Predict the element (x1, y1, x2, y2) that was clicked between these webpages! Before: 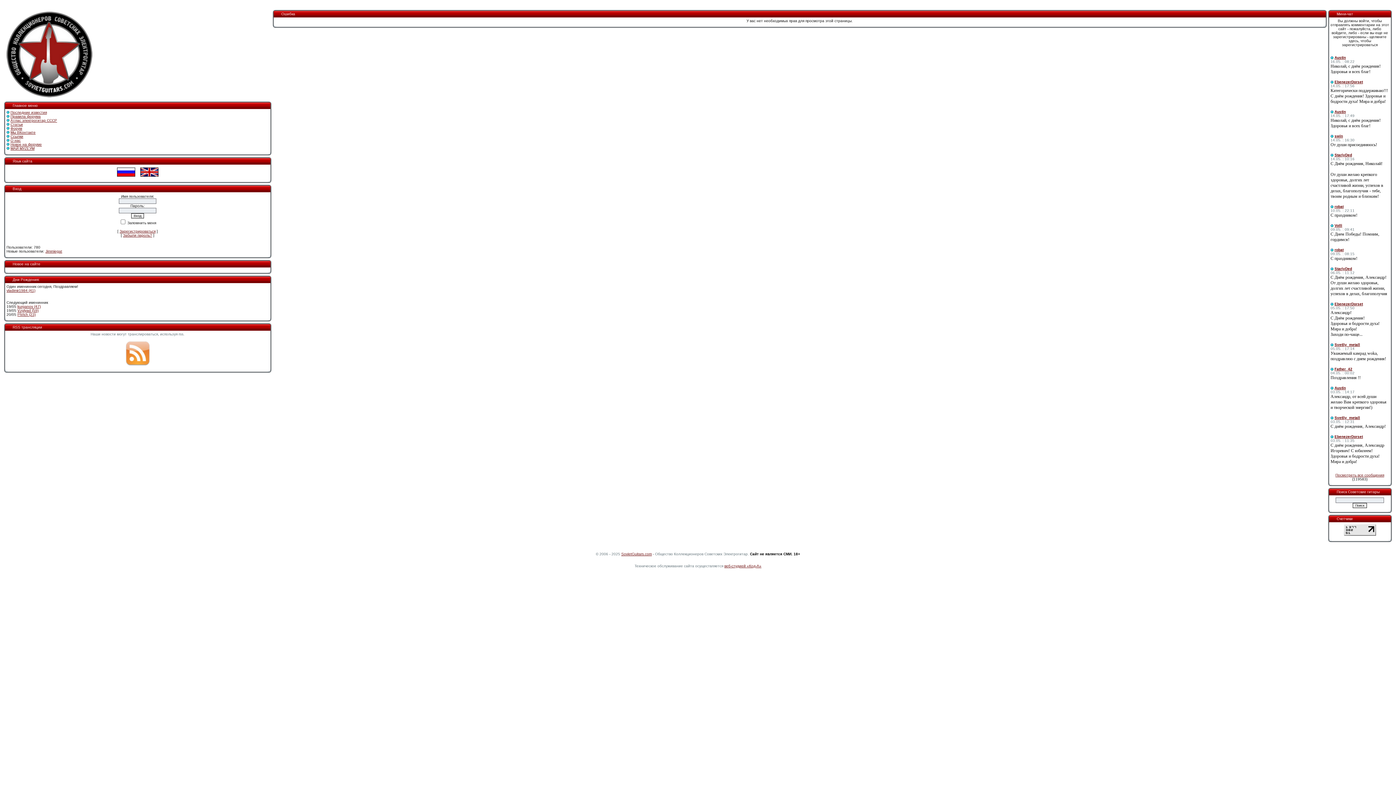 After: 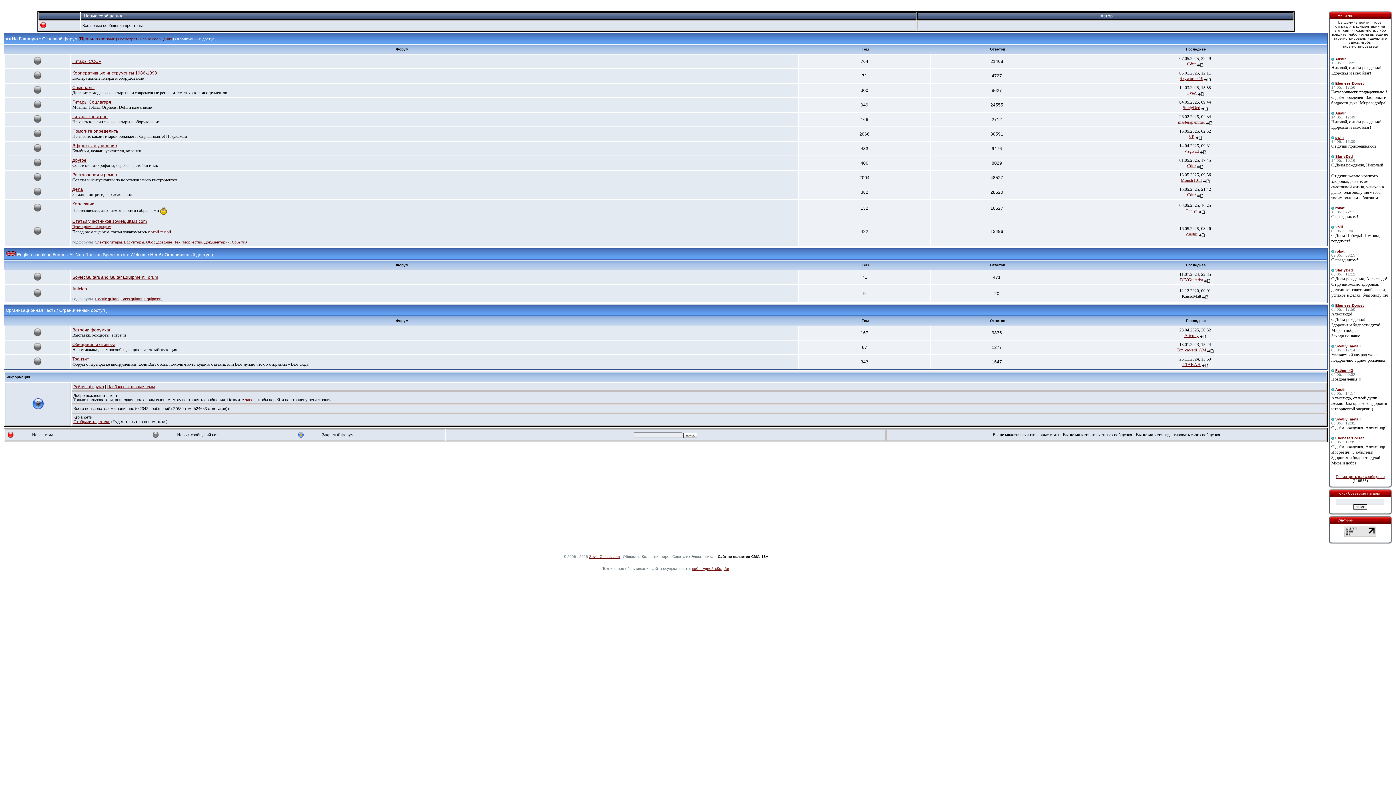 Action: label: Новое на форуме bbox: (10, 142, 41, 146)